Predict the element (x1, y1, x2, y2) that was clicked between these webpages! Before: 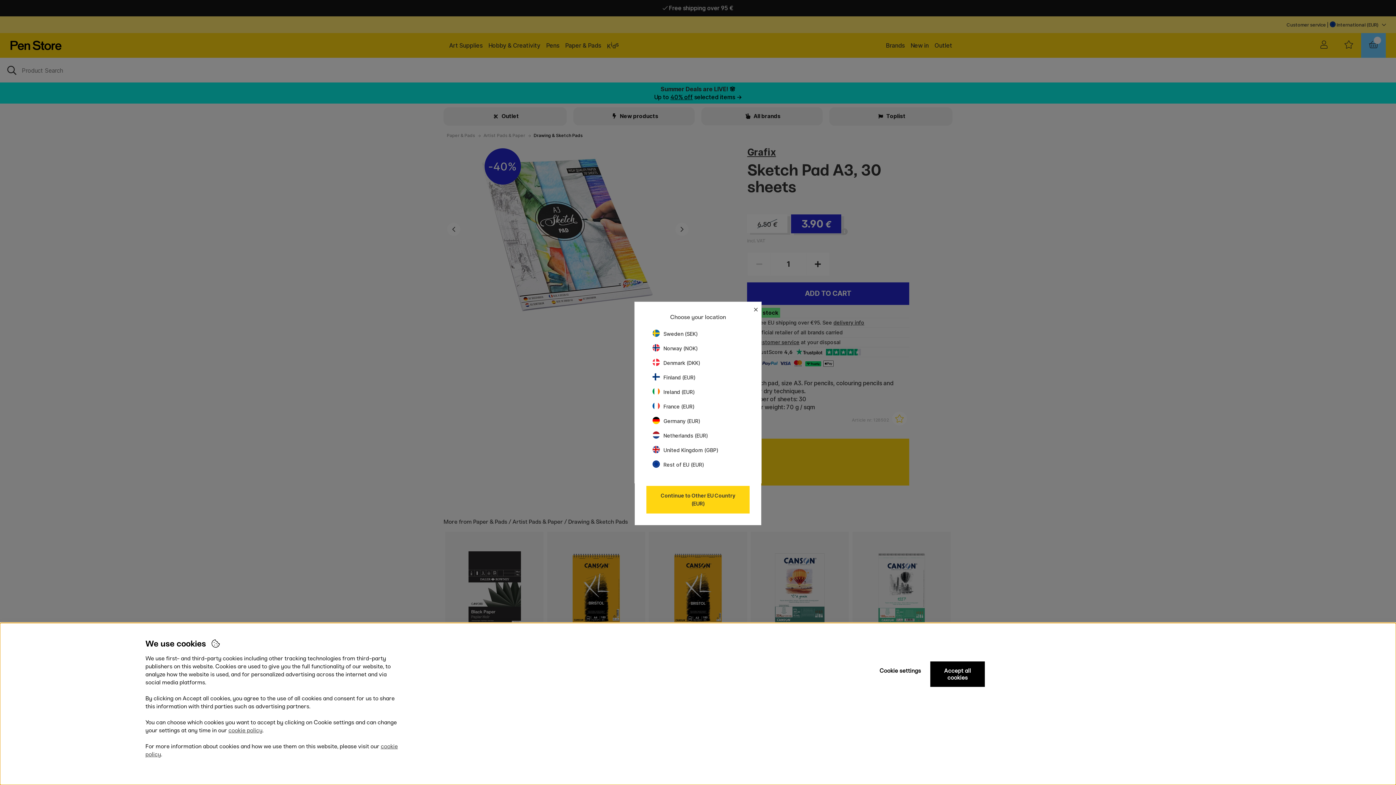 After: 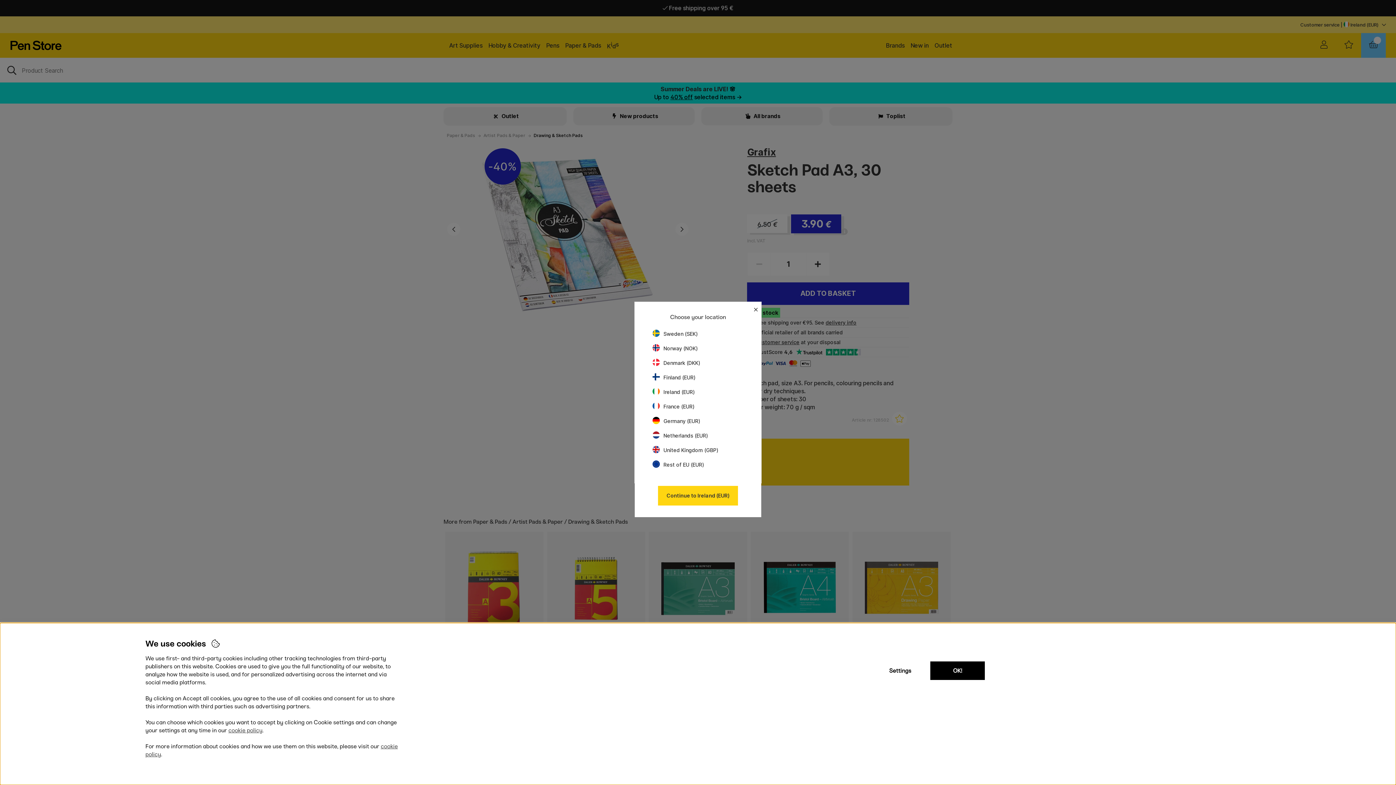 Action: bbox: (652, 389, 694, 395) label: Ireland (EUR)